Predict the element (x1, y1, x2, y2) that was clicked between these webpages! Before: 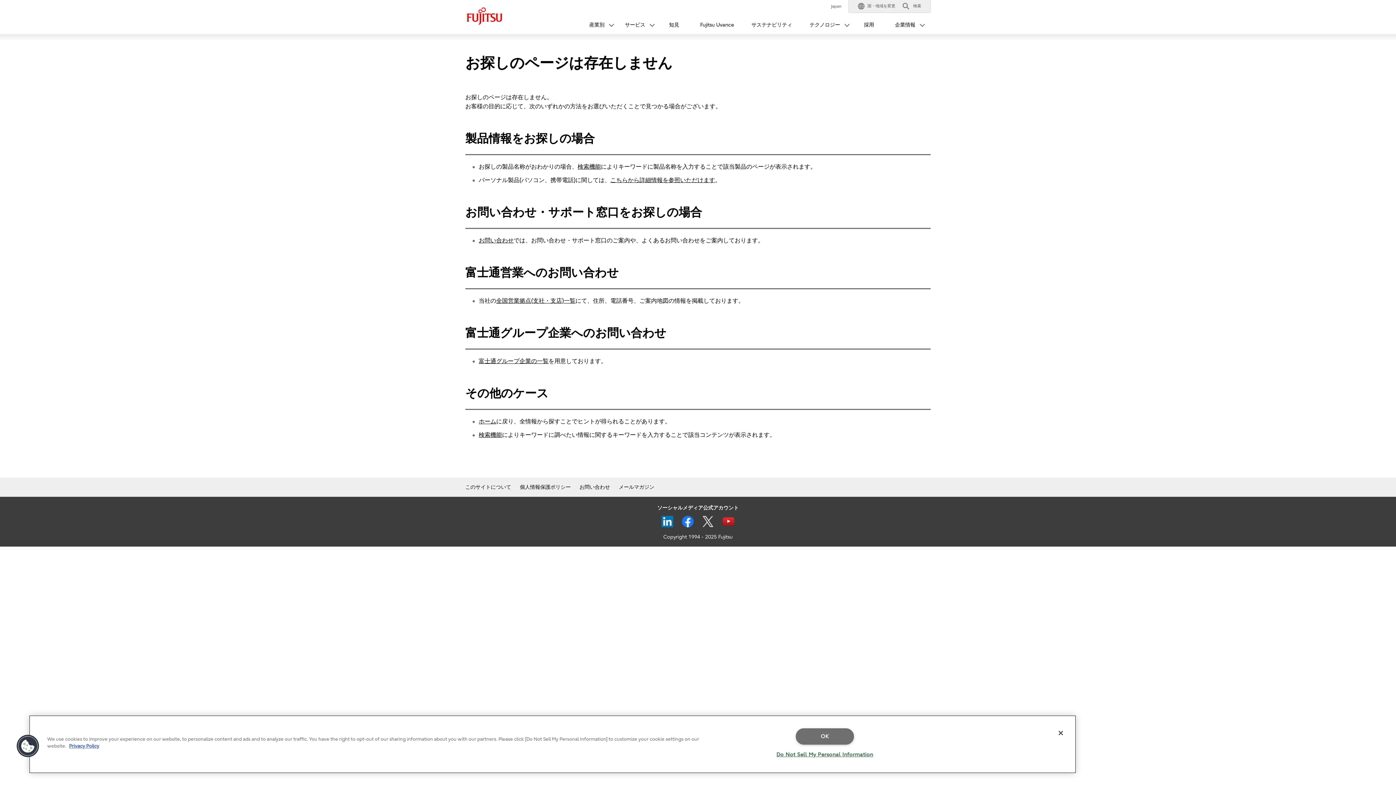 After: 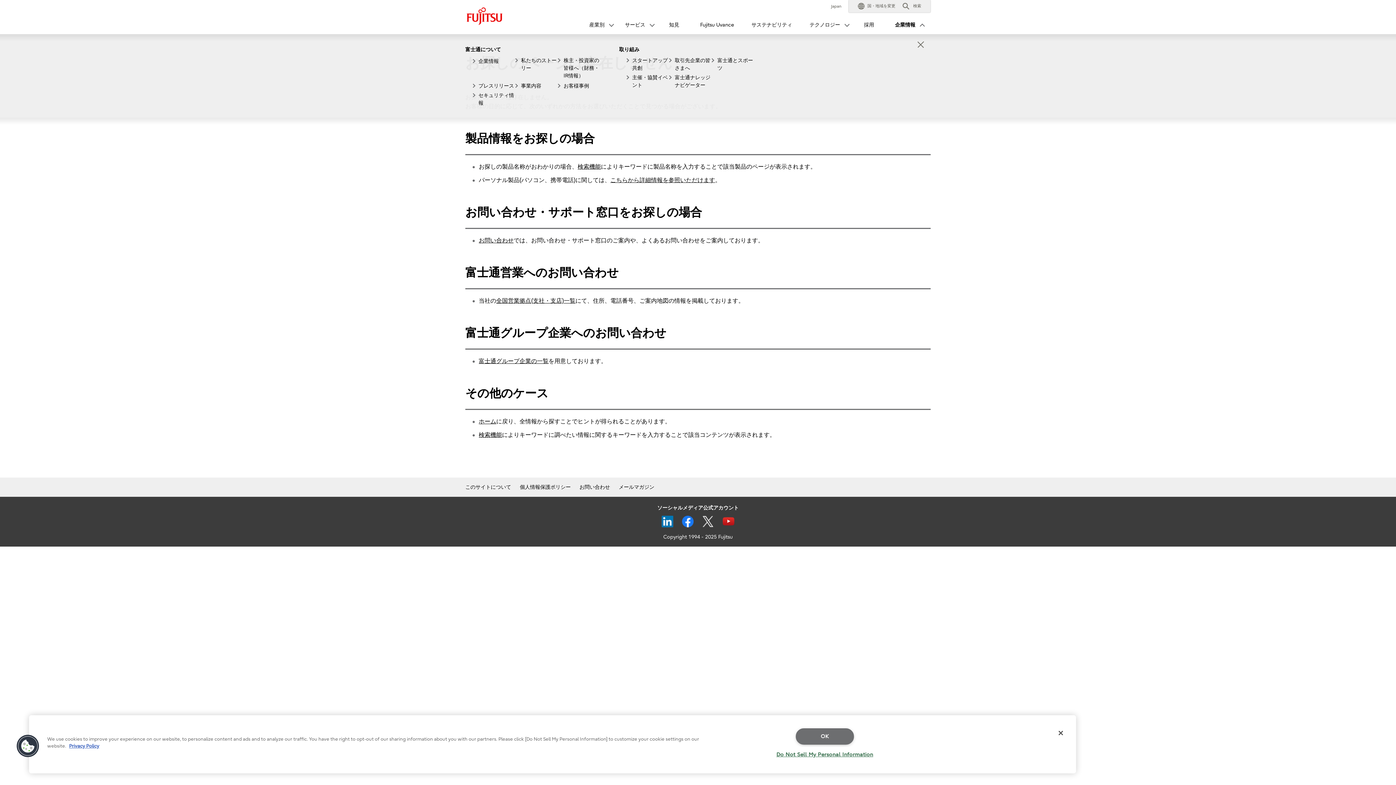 Action: label: 企業情報
開く bbox: (886, 19, 927, 34)